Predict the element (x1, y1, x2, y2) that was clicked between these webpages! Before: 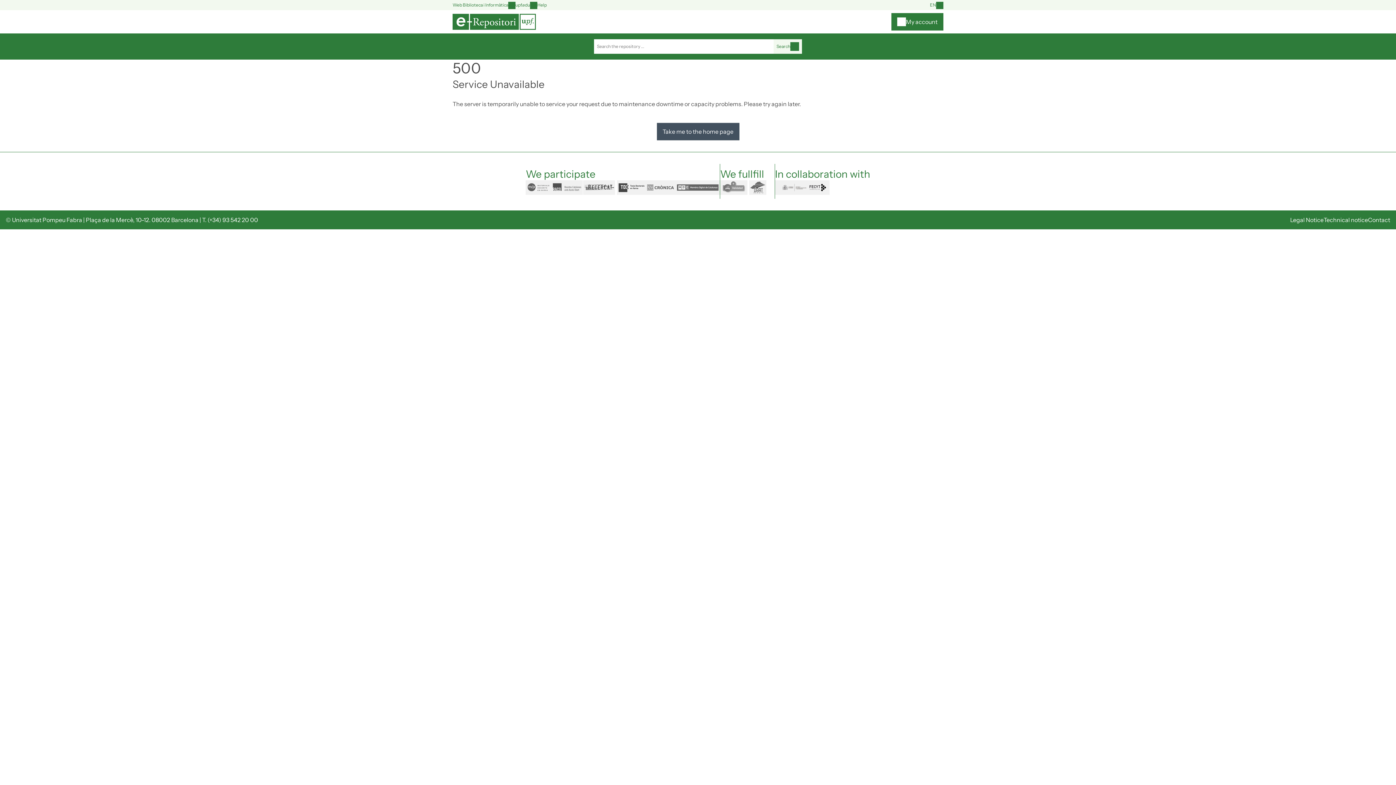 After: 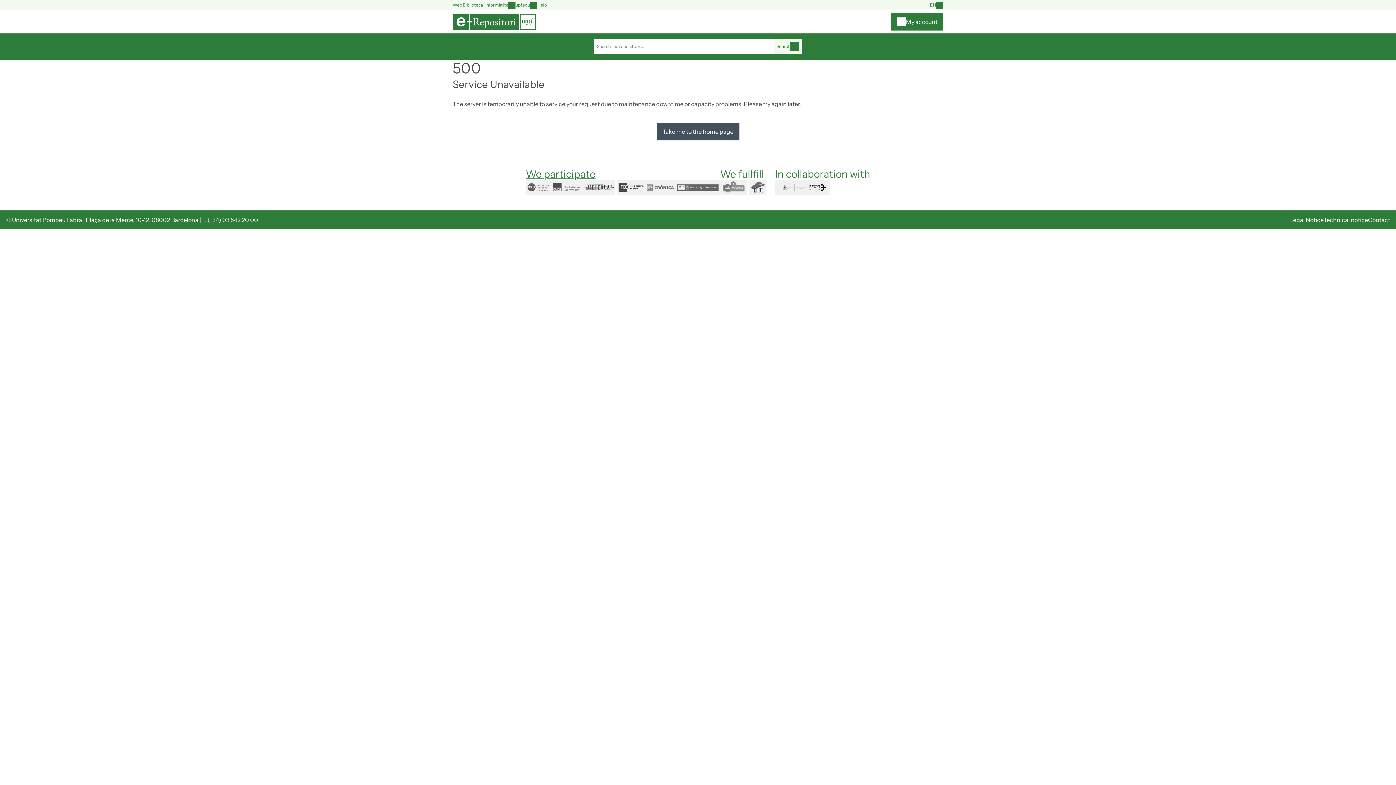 Action: label: We participate bbox: (525, 168, 595, 180)